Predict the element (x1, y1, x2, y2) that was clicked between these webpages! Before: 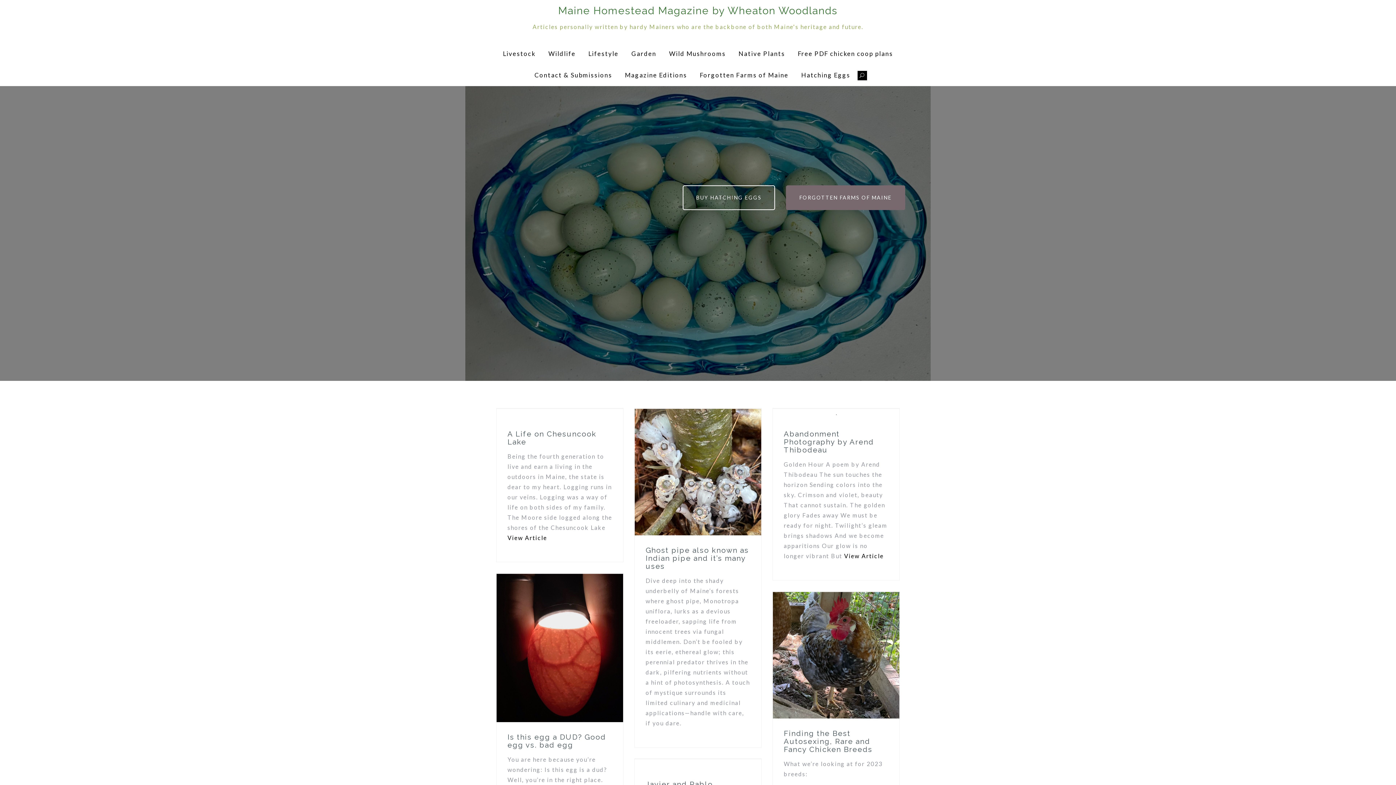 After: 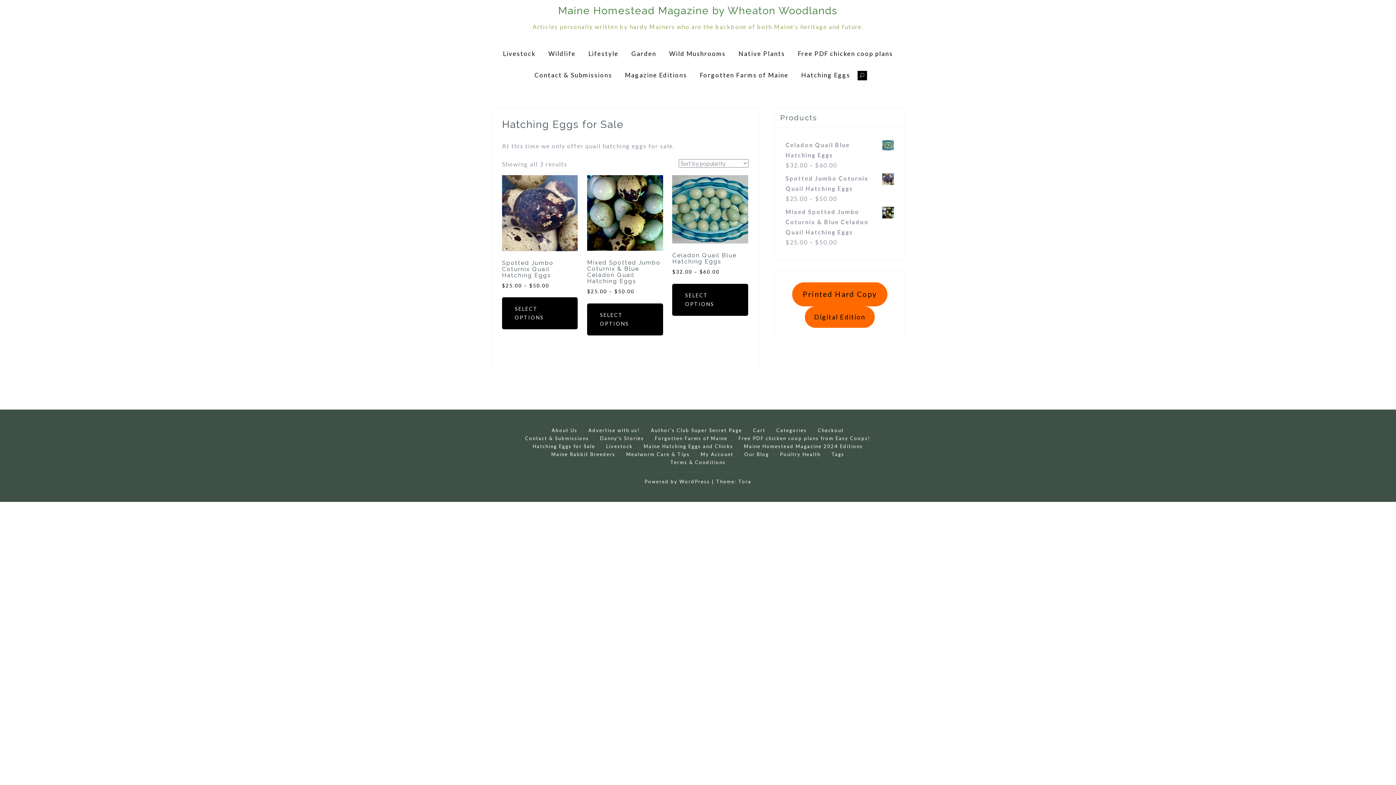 Action: label: Hatching Eggs bbox: (796, 64, 856, 85)